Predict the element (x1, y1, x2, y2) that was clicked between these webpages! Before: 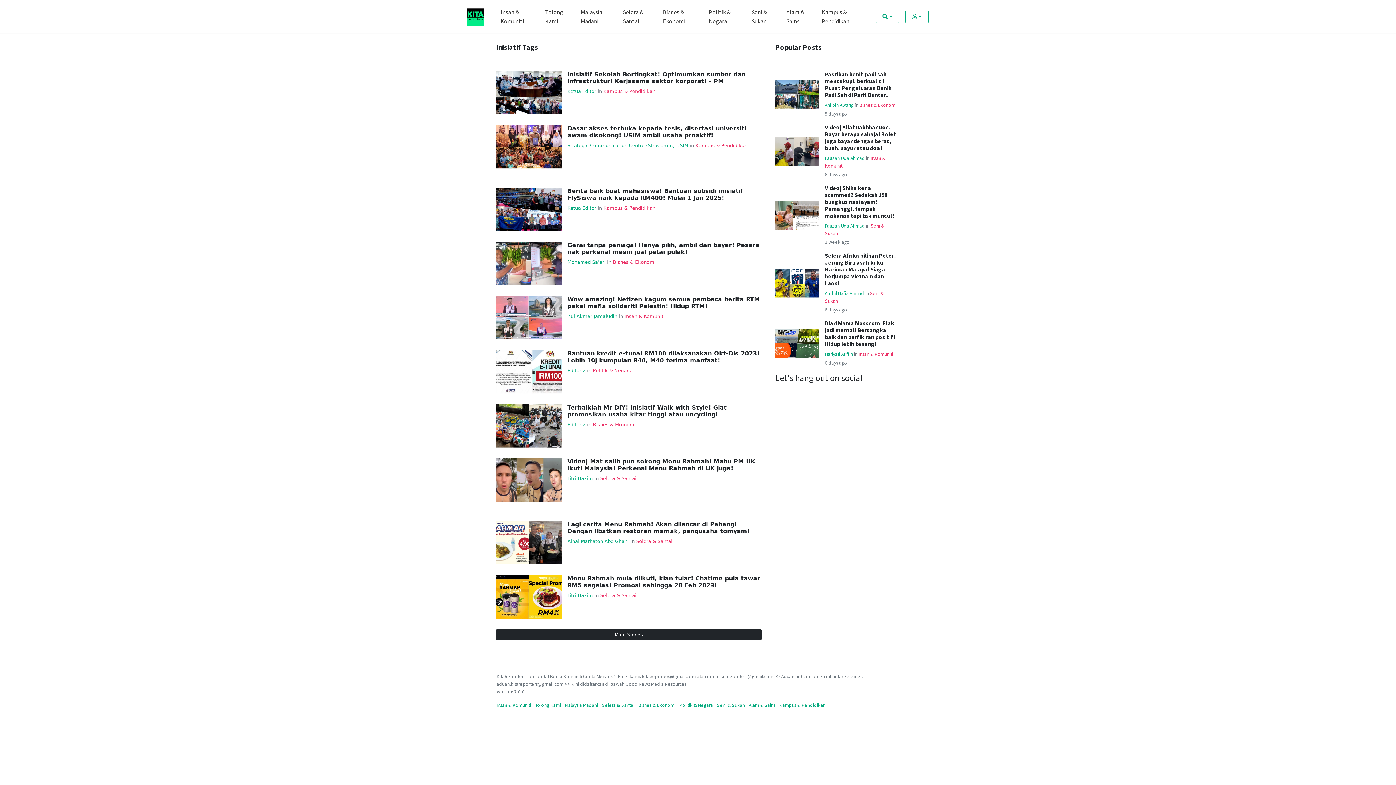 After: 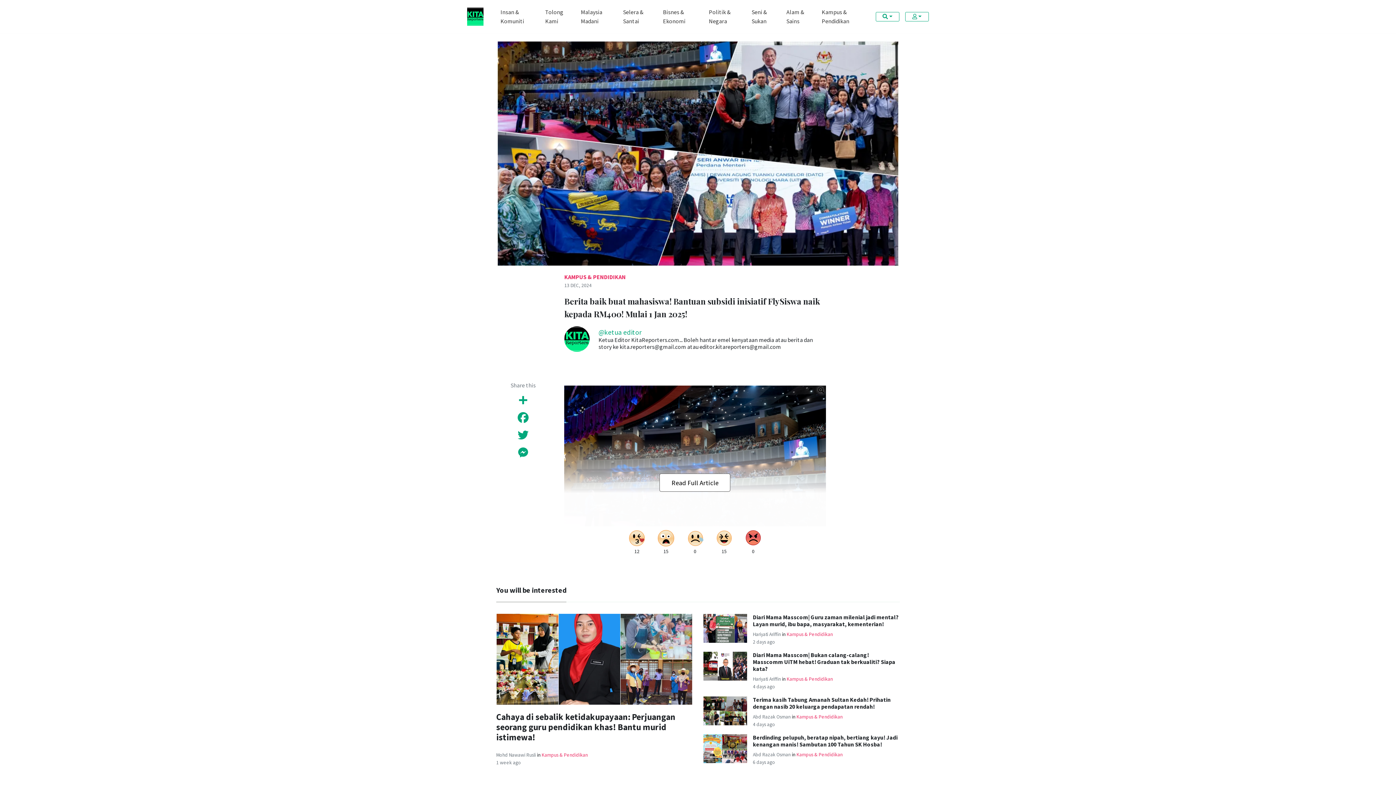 Action: bbox: (496, 187, 561, 236)